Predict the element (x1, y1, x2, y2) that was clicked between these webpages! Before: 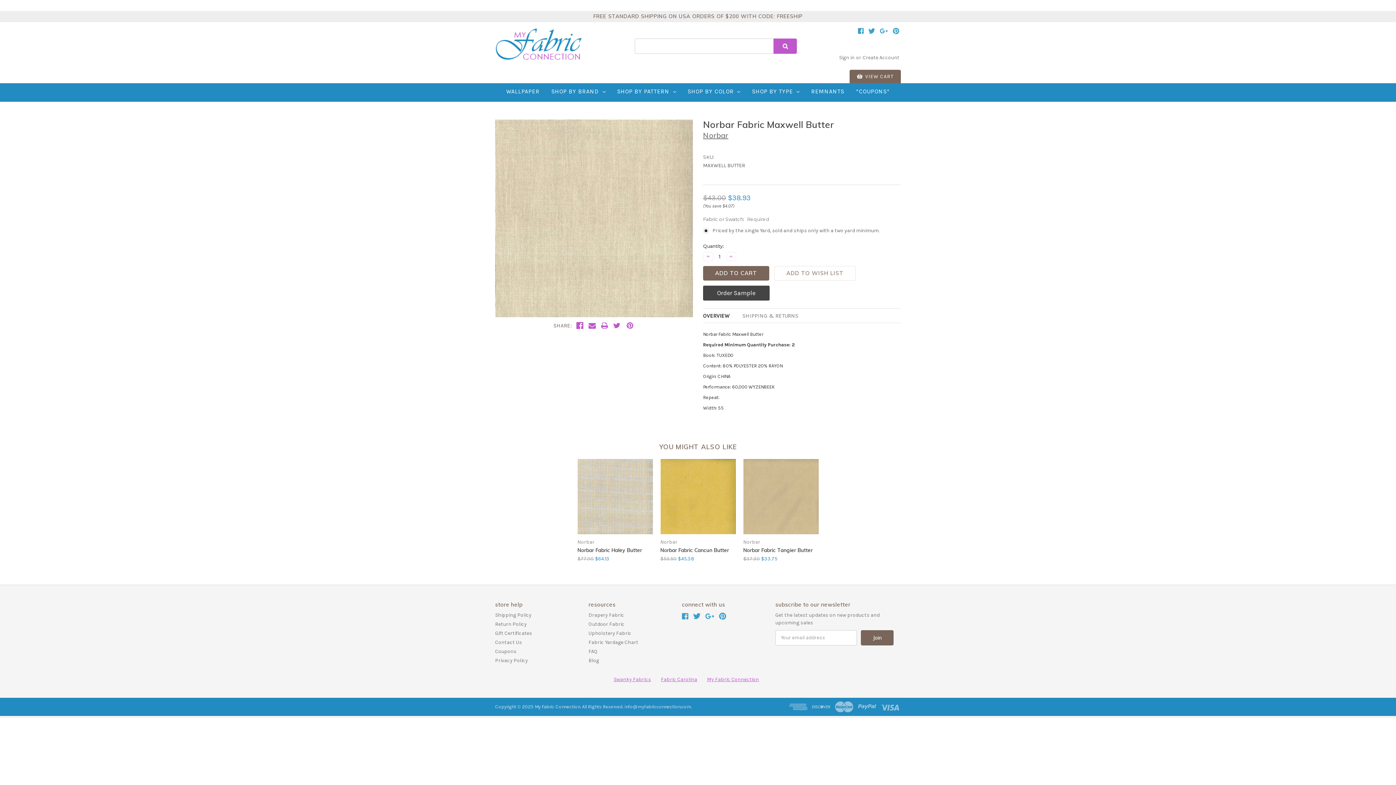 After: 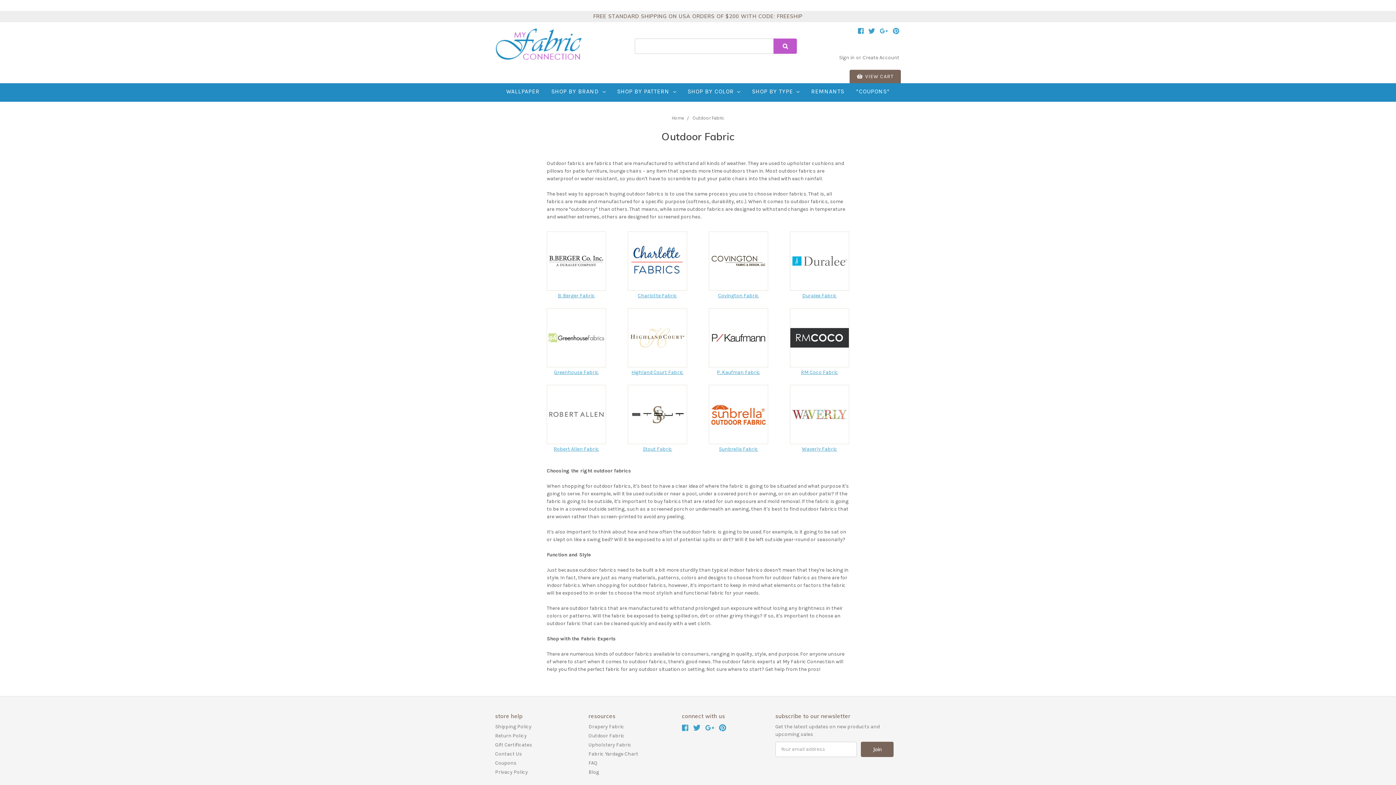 Action: label: Outdoor Fabric bbox: (588, 621, 624, 627)